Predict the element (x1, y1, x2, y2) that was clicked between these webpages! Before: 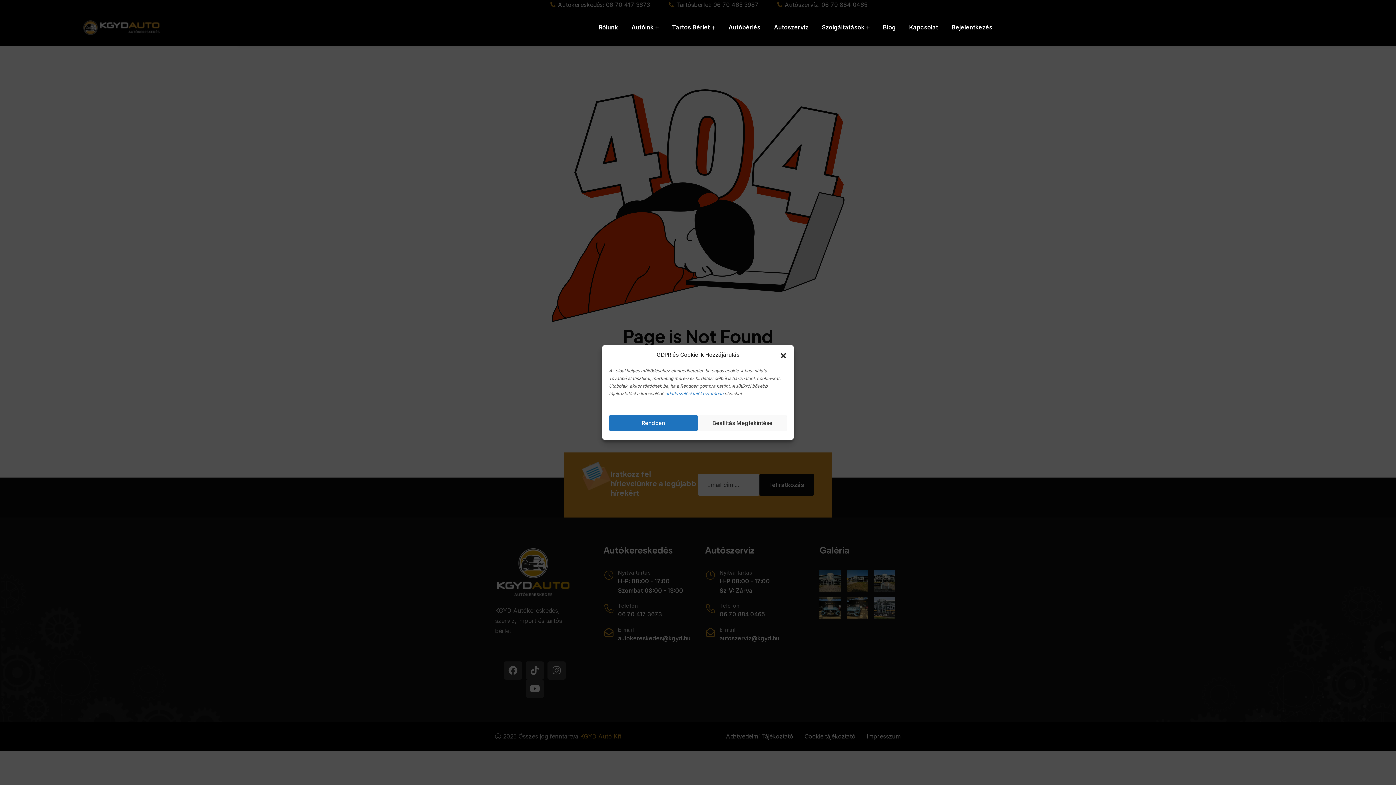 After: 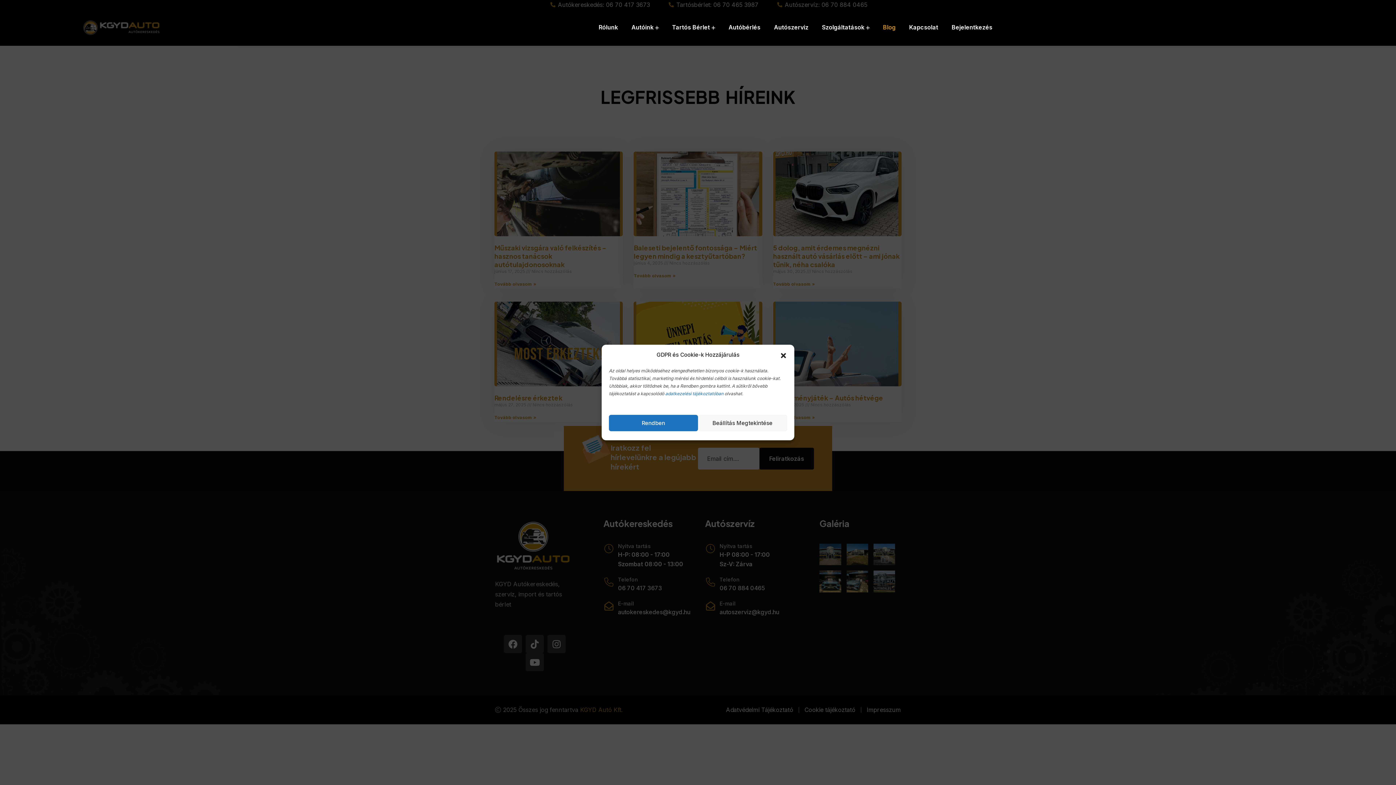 Action: bbox: (883, 9, 895, 45) label: Blog